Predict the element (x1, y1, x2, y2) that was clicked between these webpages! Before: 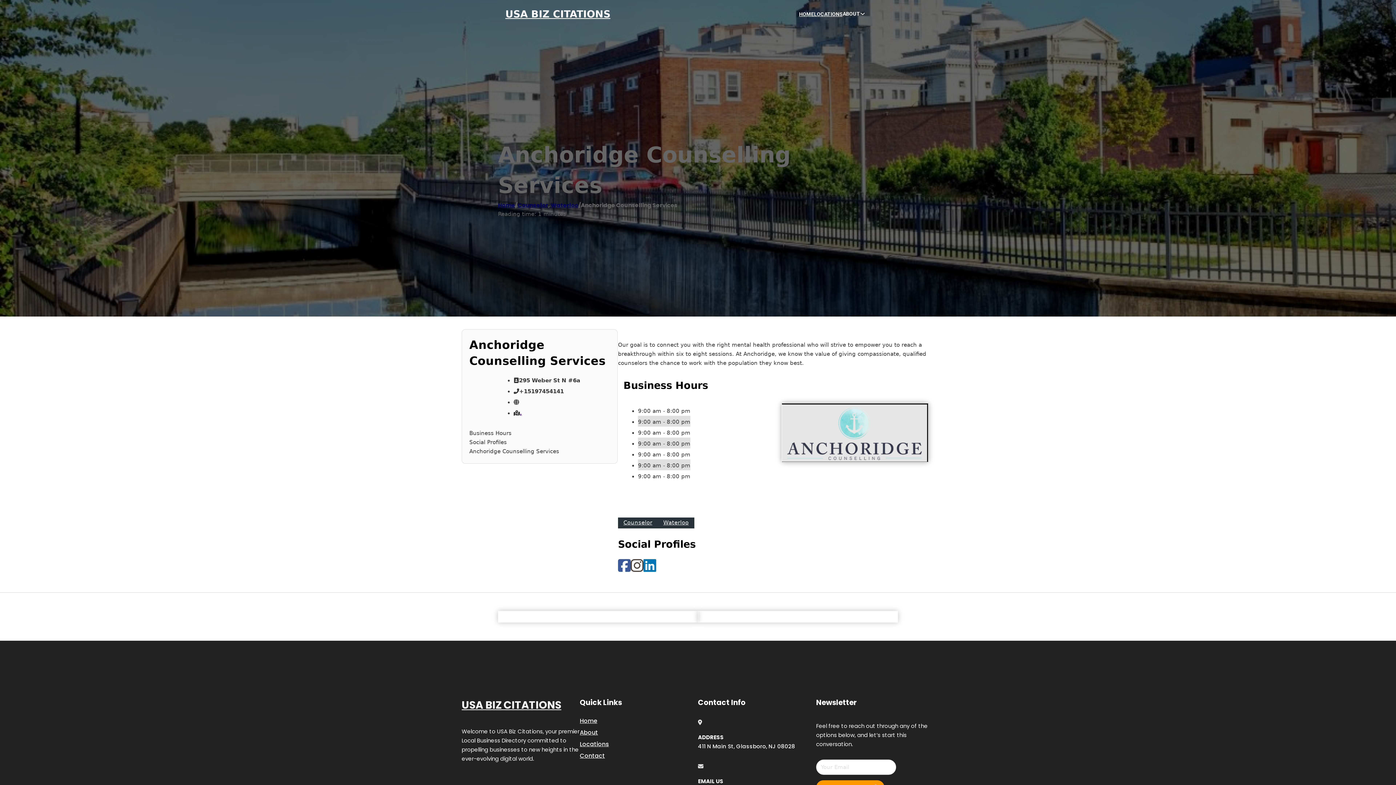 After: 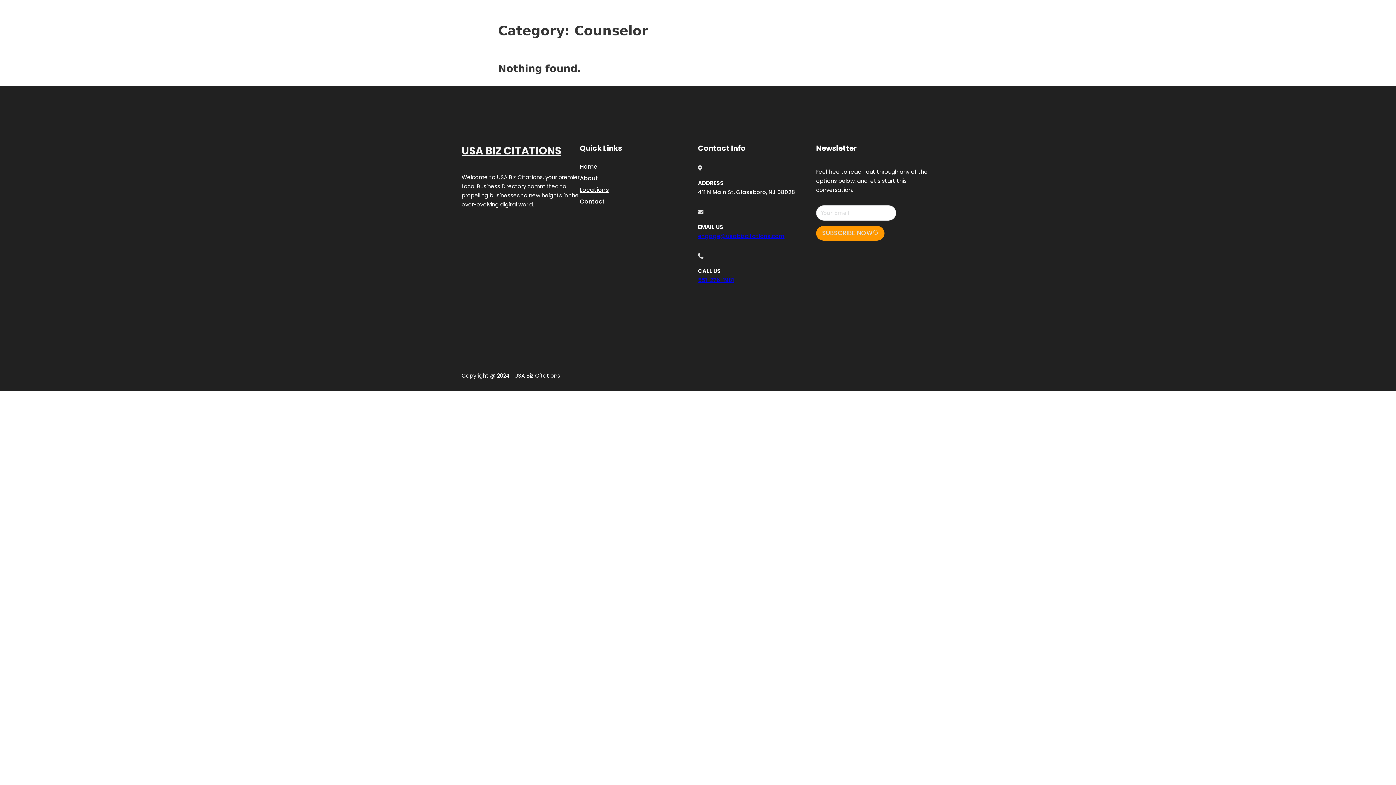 Action: bbox: (618, 517, 658, 528) label: Counselor